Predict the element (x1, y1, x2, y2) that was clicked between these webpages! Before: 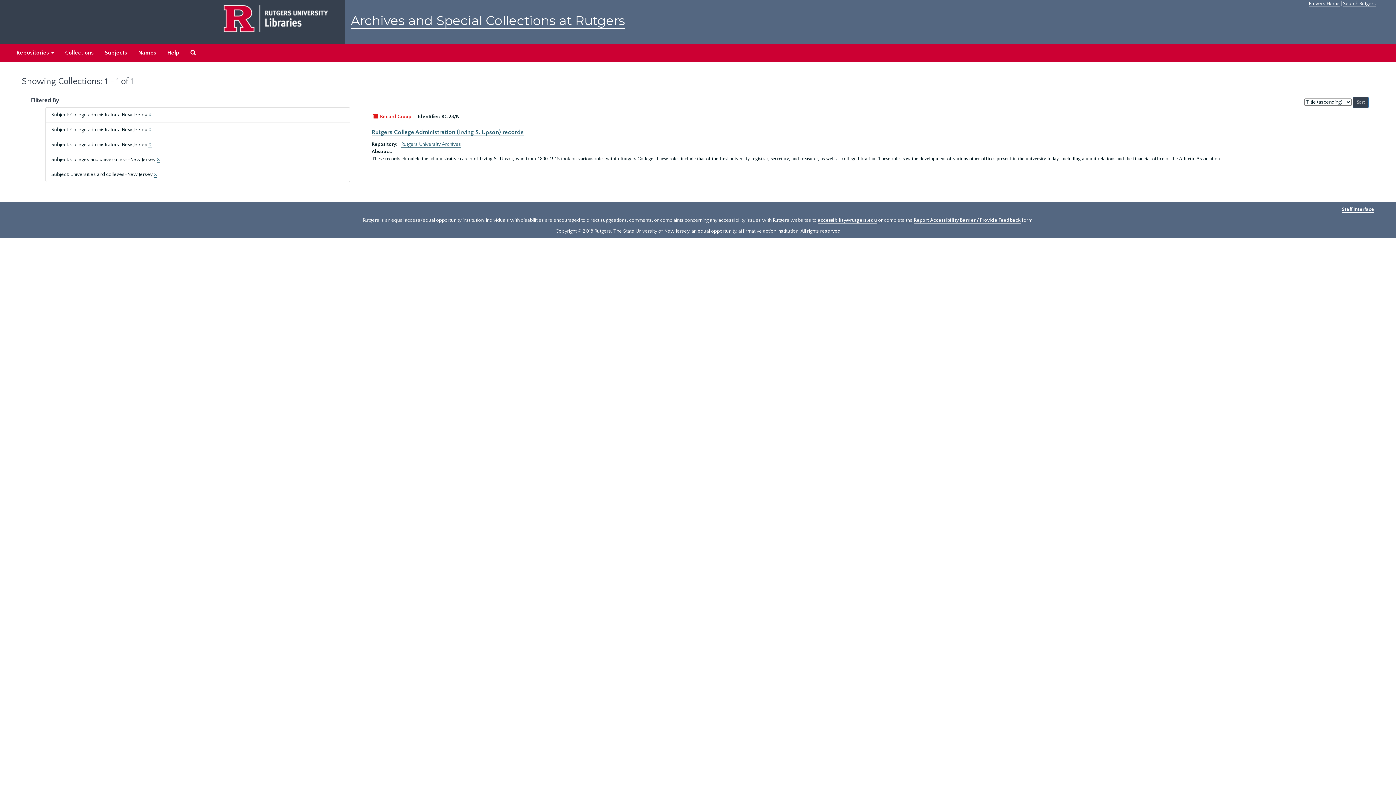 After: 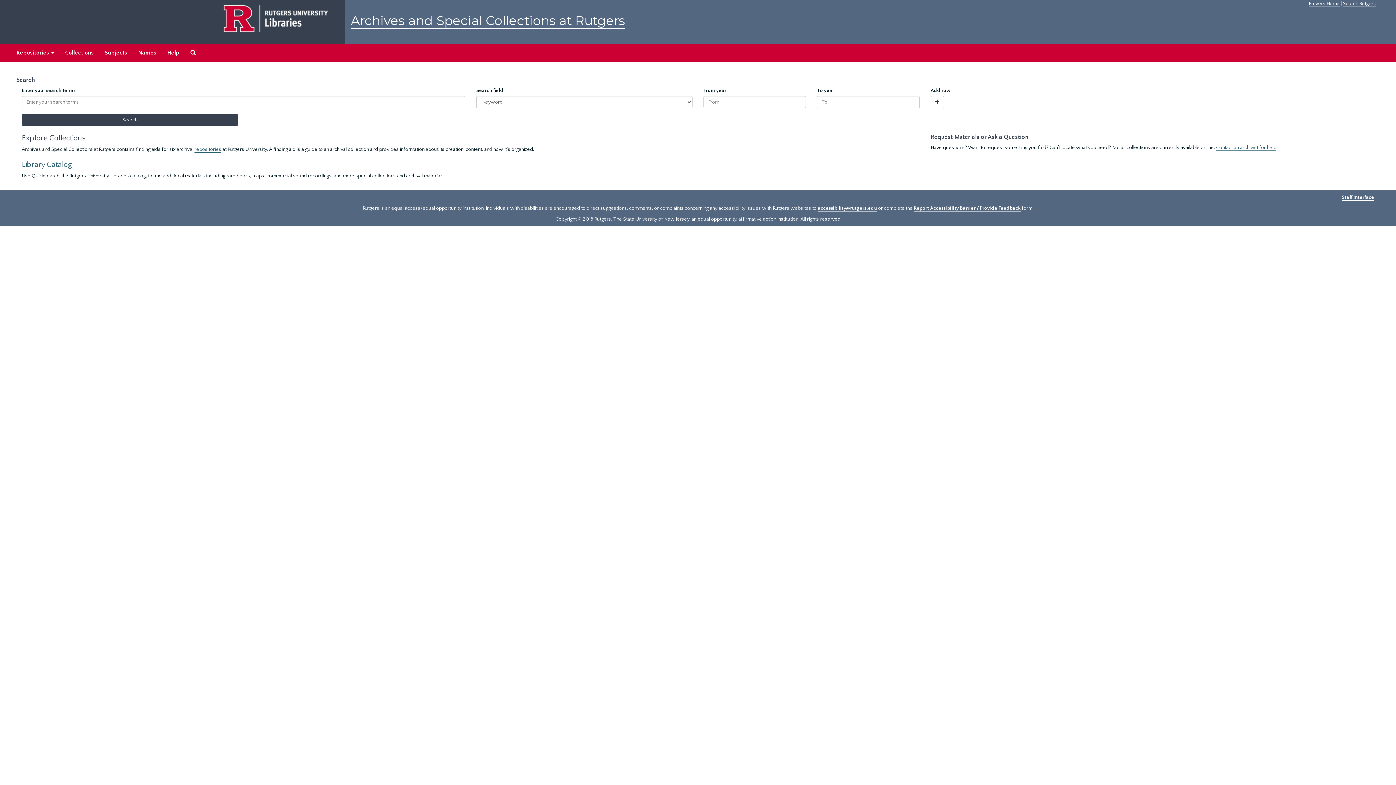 Action: bbox: (350, 12, 625, 28) label: Archives and Special Collections at Rutgers